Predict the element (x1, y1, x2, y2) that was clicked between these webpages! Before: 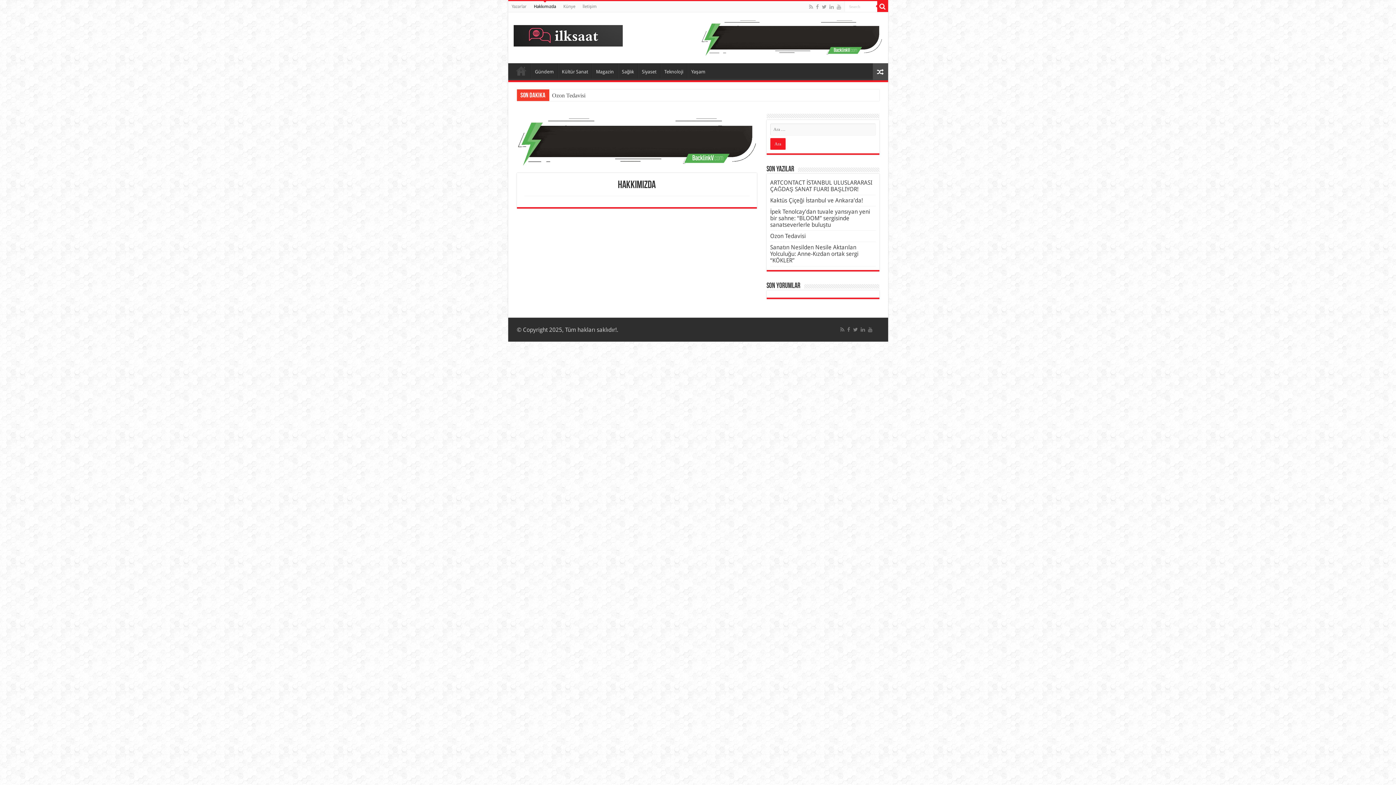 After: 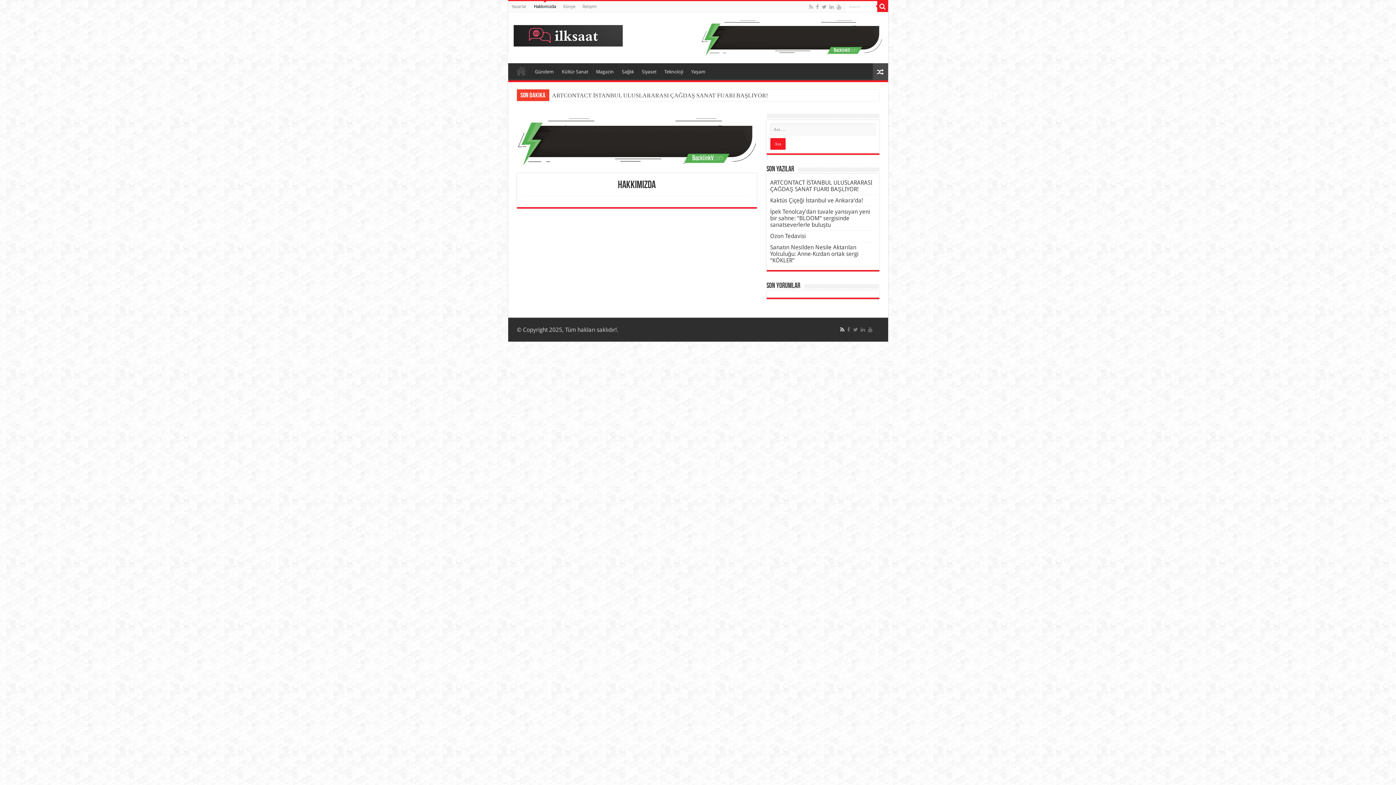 Action: bbox: (839, 325, 845, 334)